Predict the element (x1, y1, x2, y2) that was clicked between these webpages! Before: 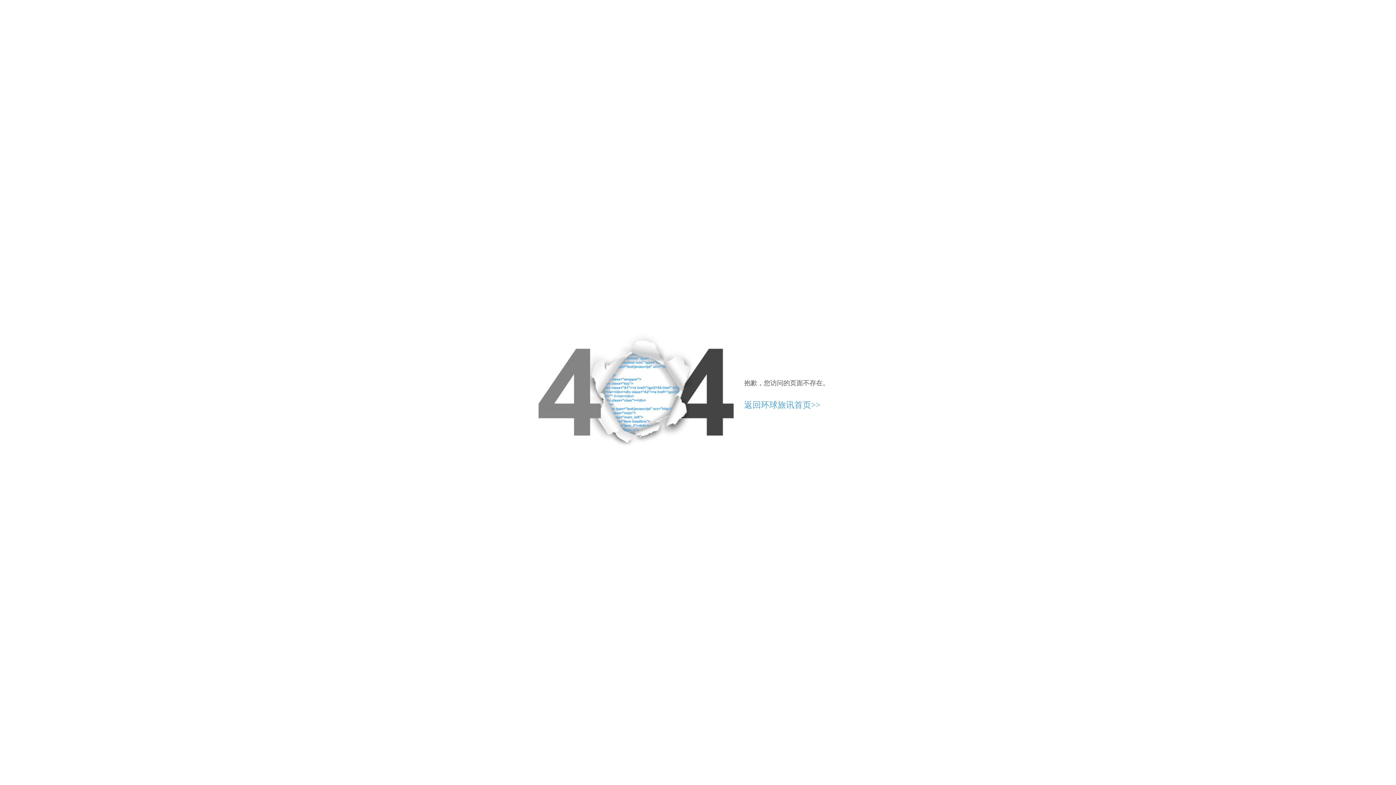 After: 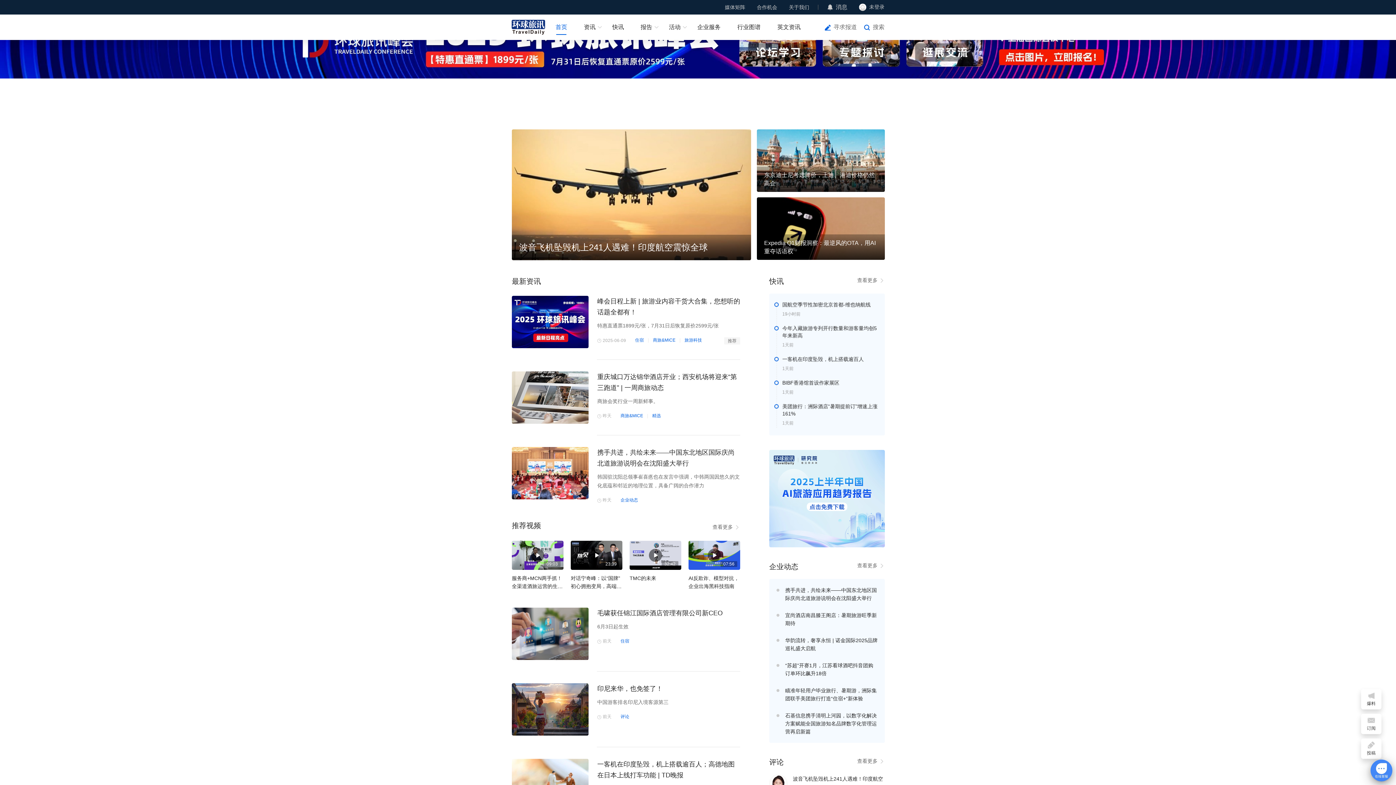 Action: label: 返回环球旅讯首页>> bbox: (744, 400, 820, 409)